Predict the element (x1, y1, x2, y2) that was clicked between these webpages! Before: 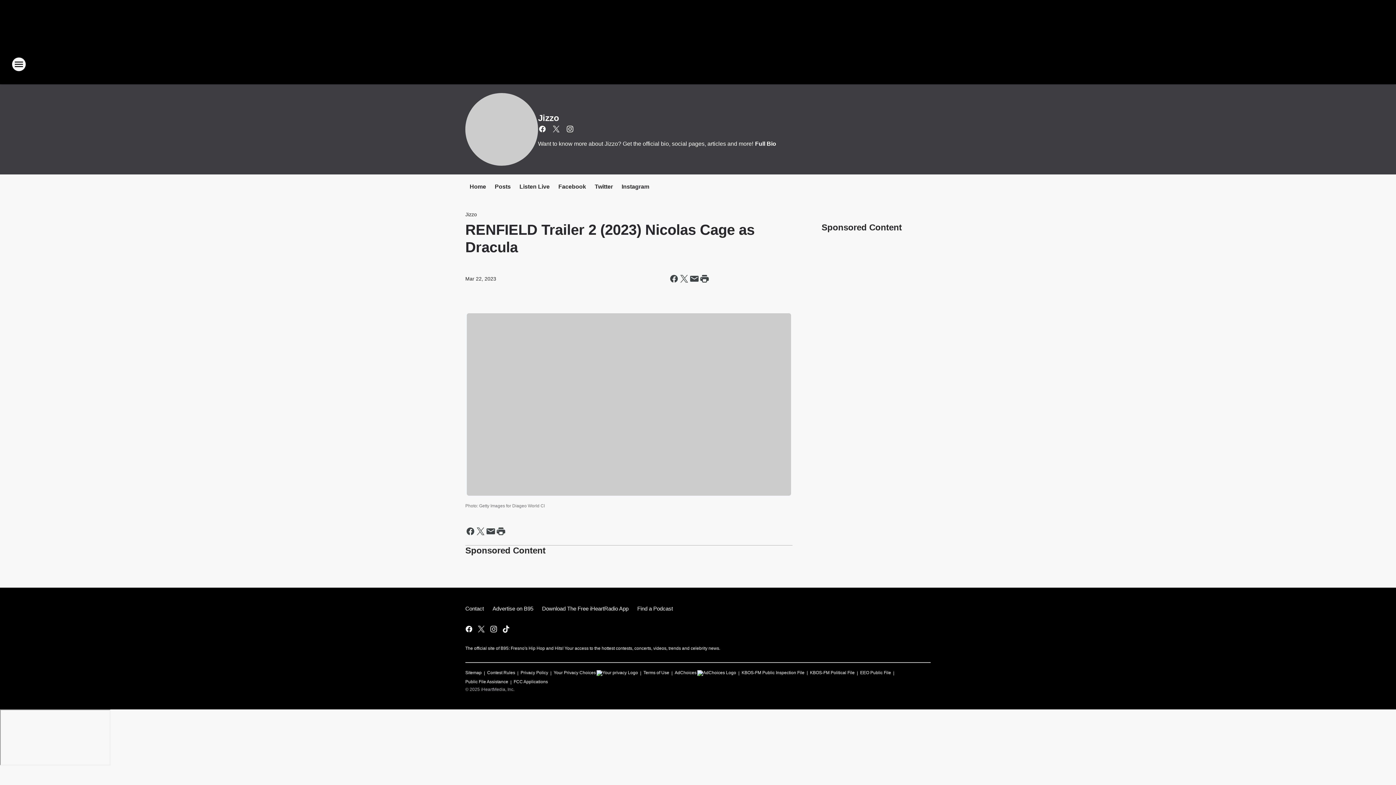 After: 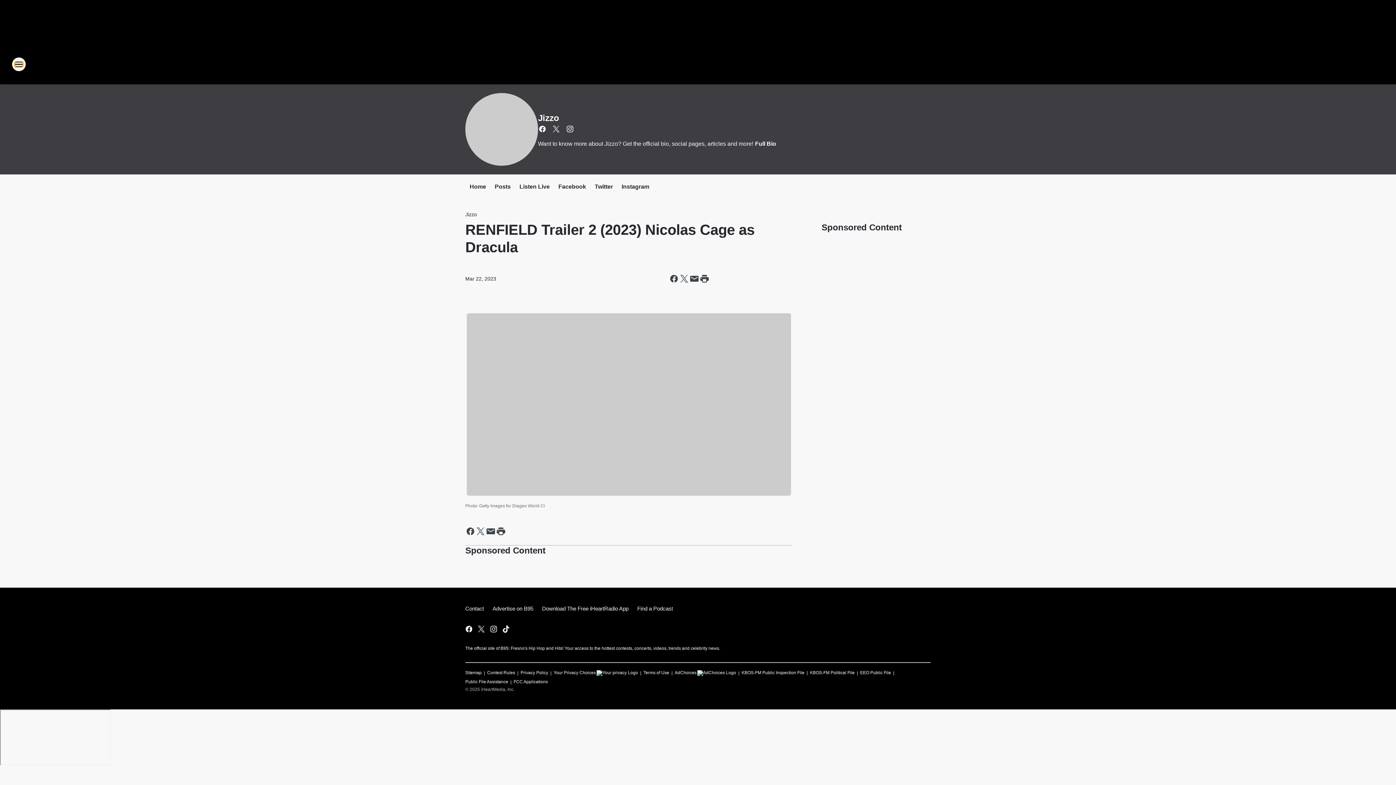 Action: label: Open Site Navigation bbox: (11, 57, 26, 71)